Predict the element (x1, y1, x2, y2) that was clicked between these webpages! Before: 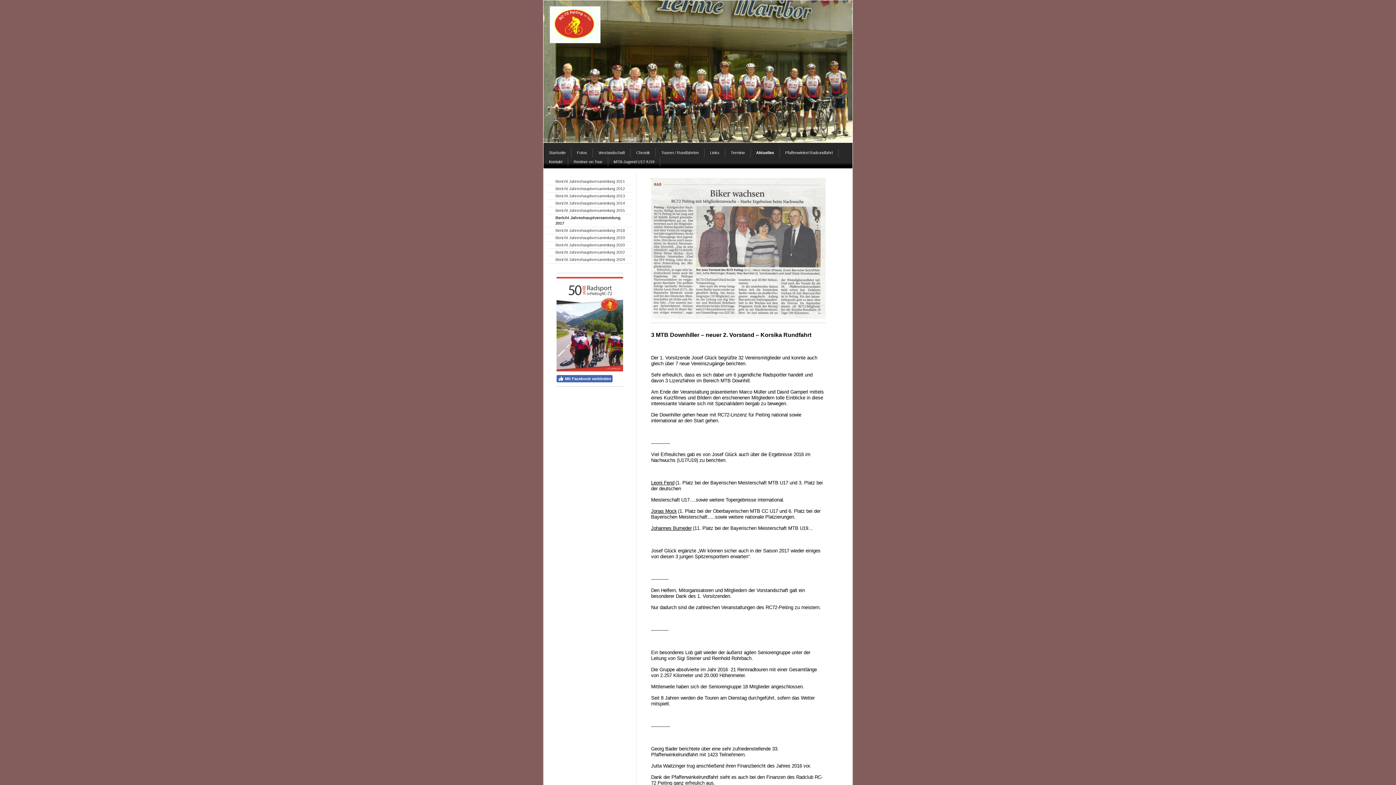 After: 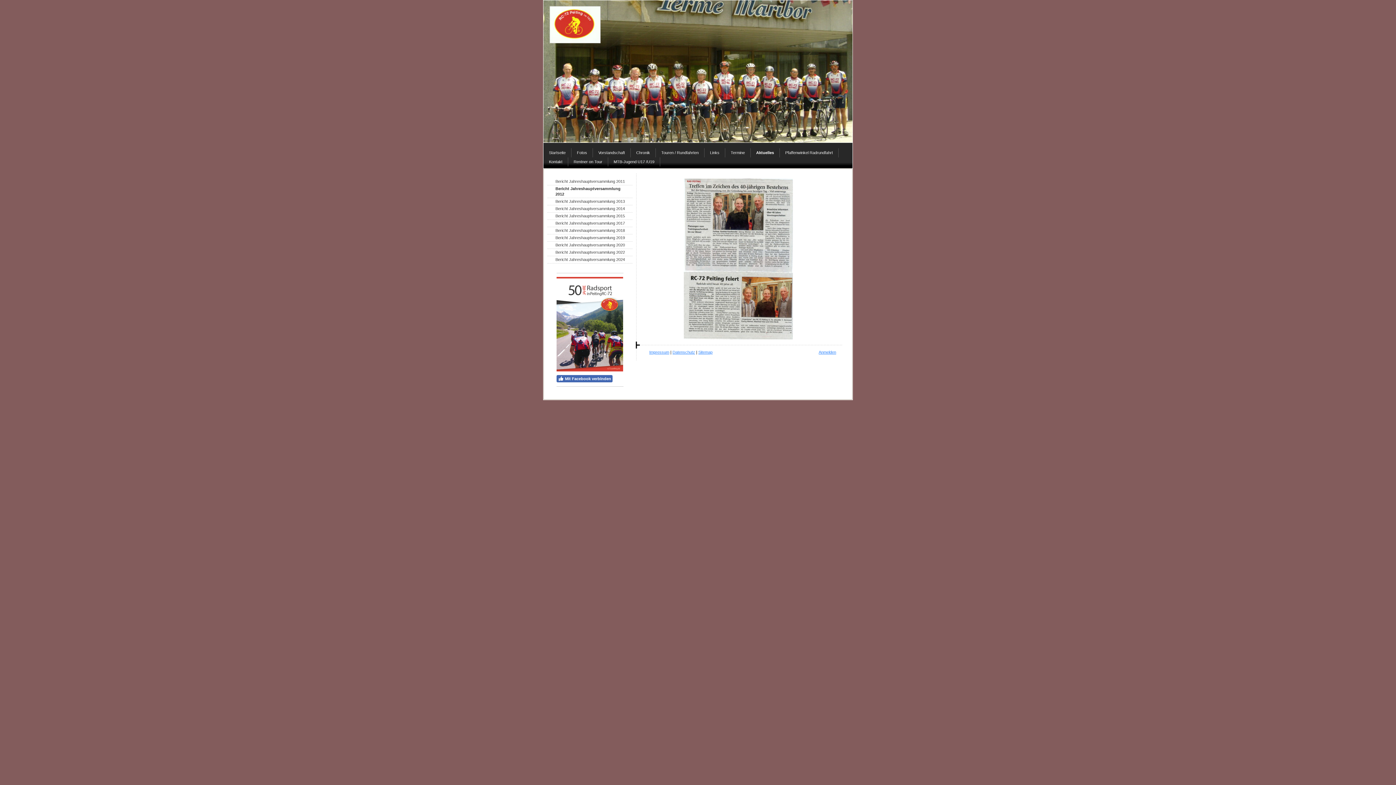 Action: bbox: (547, 185, 632, 192) label: Bericht Jahreshauptversammlung 2012